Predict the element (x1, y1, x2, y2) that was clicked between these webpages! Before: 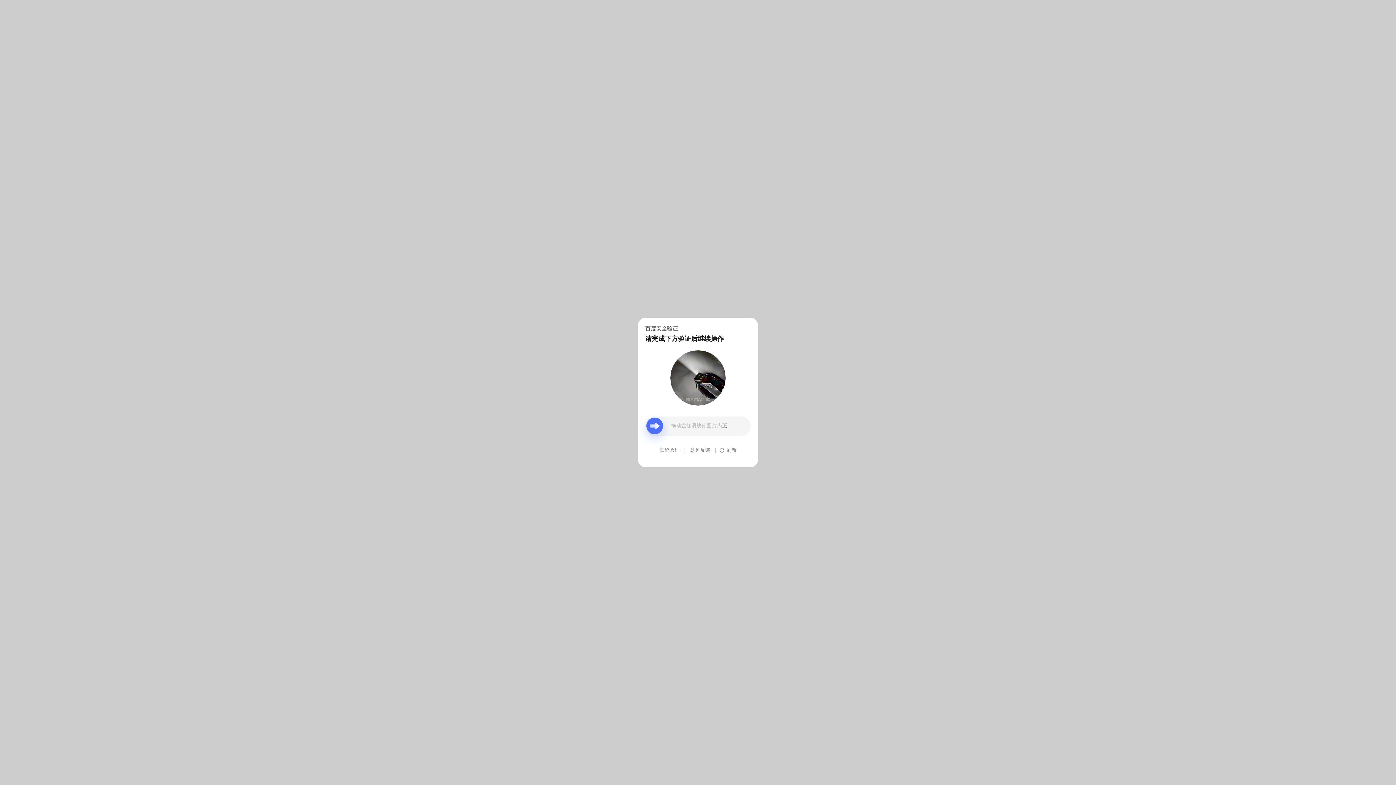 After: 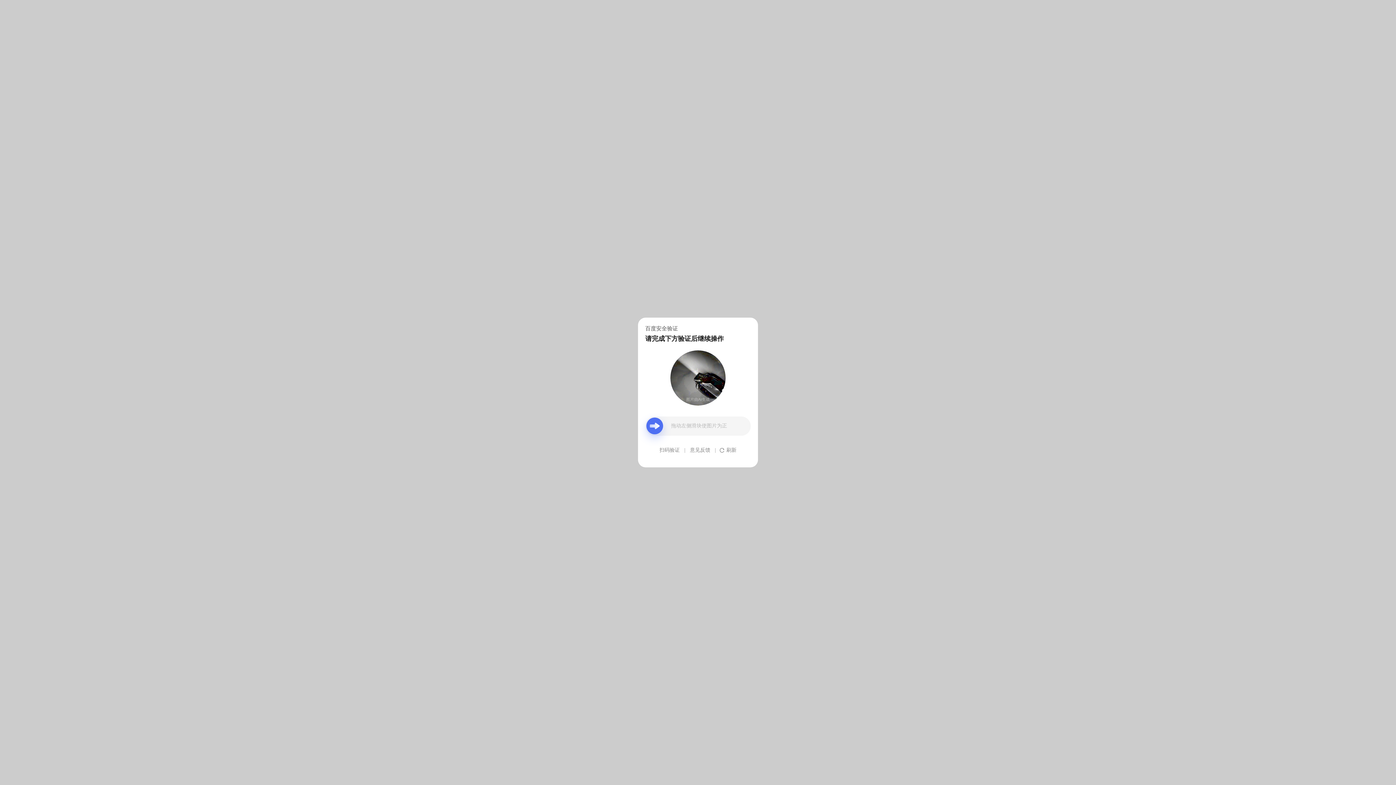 Action: bbox: (690, 439, 710, 461) label: 意见反馈